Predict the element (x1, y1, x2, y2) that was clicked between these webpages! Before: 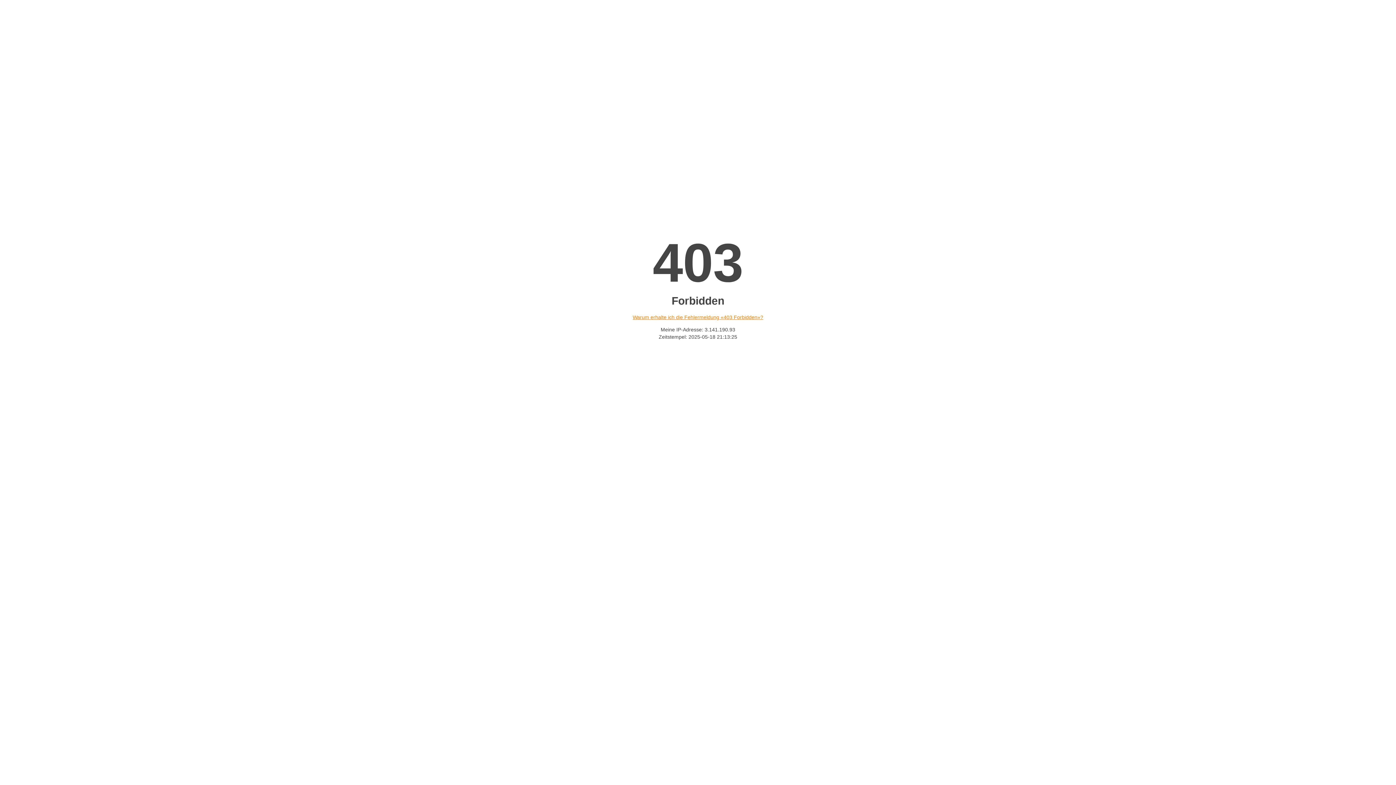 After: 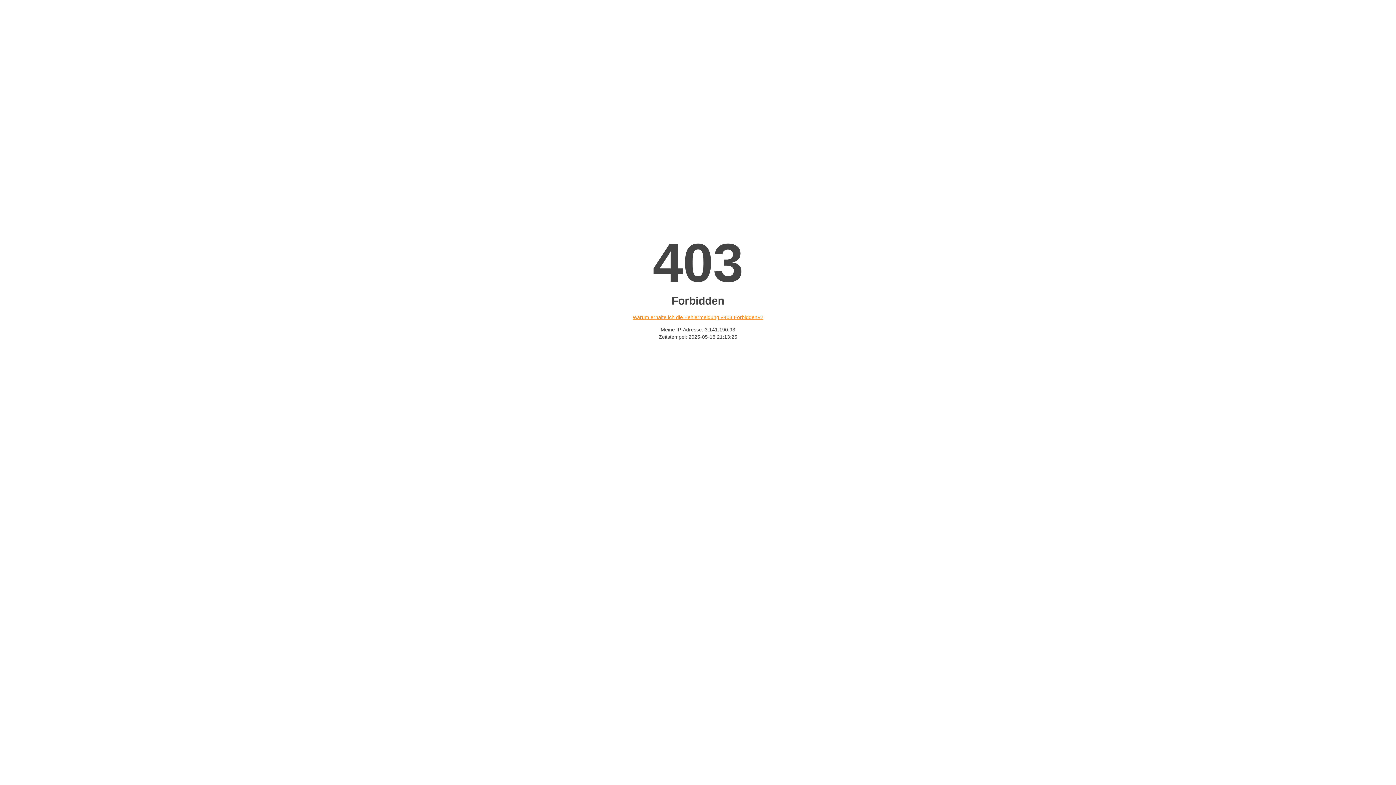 Action: label: Warum erhalte ich die Fehlermeldung «403 Forbidden»? bbox: (632, 314, 763, 320)